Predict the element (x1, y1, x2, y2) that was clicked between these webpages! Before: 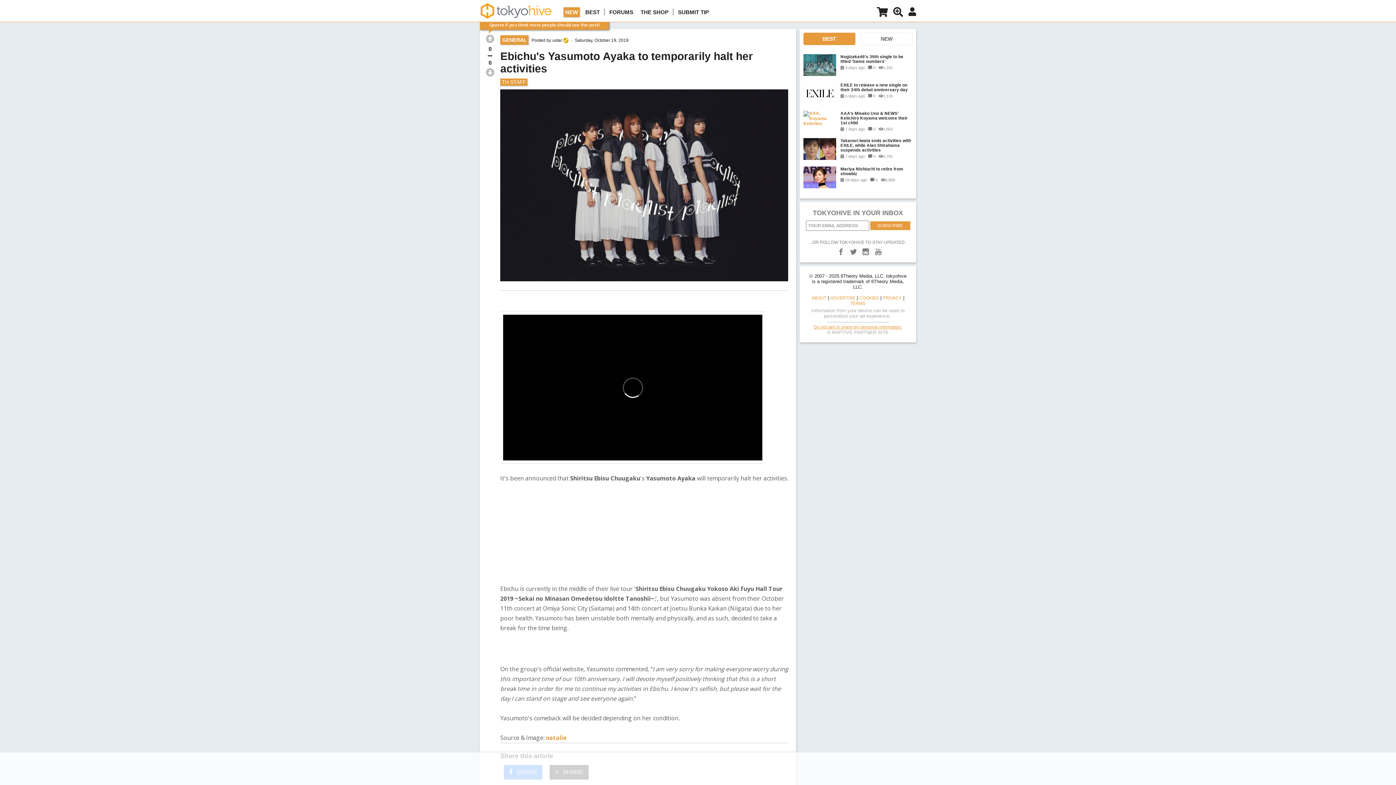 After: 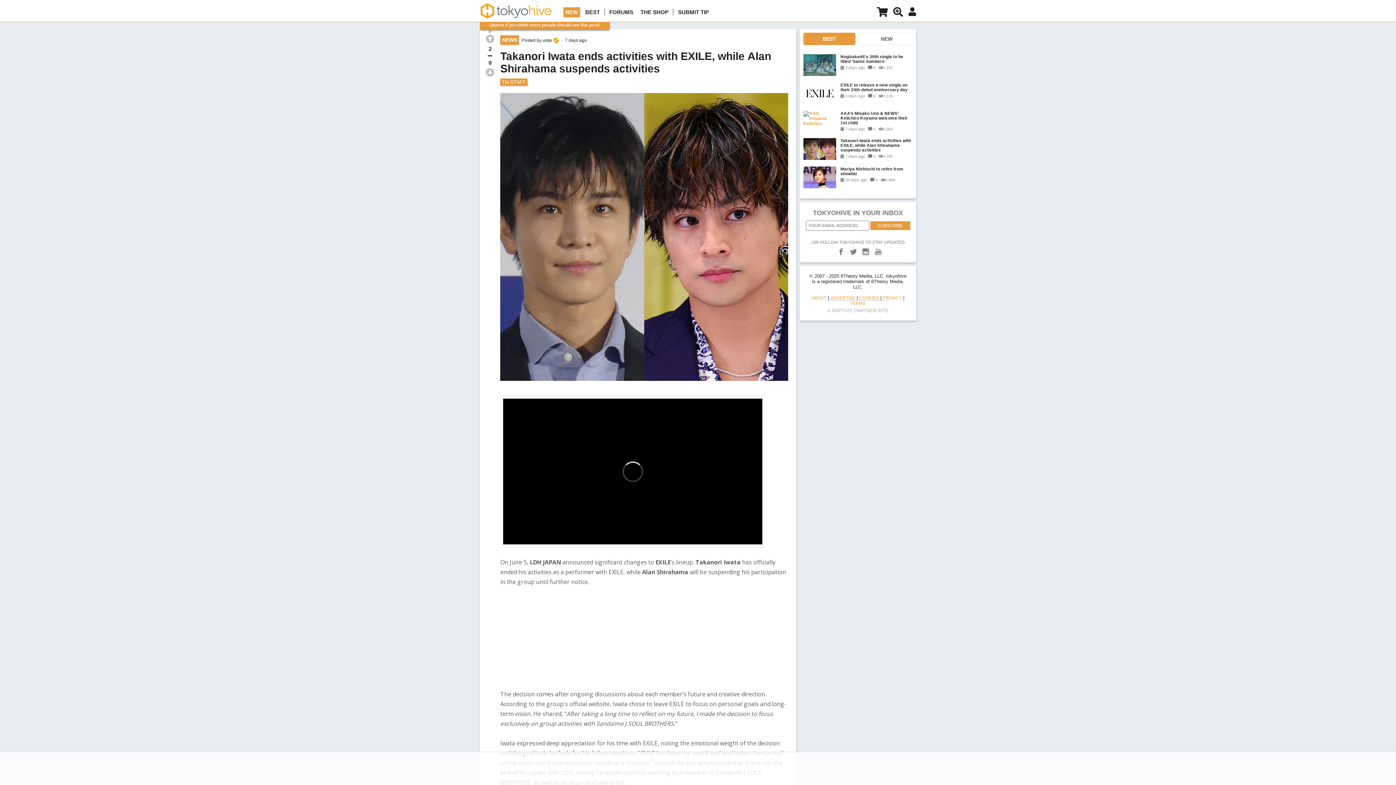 Action: bbox: (803, 138, 836, 161)